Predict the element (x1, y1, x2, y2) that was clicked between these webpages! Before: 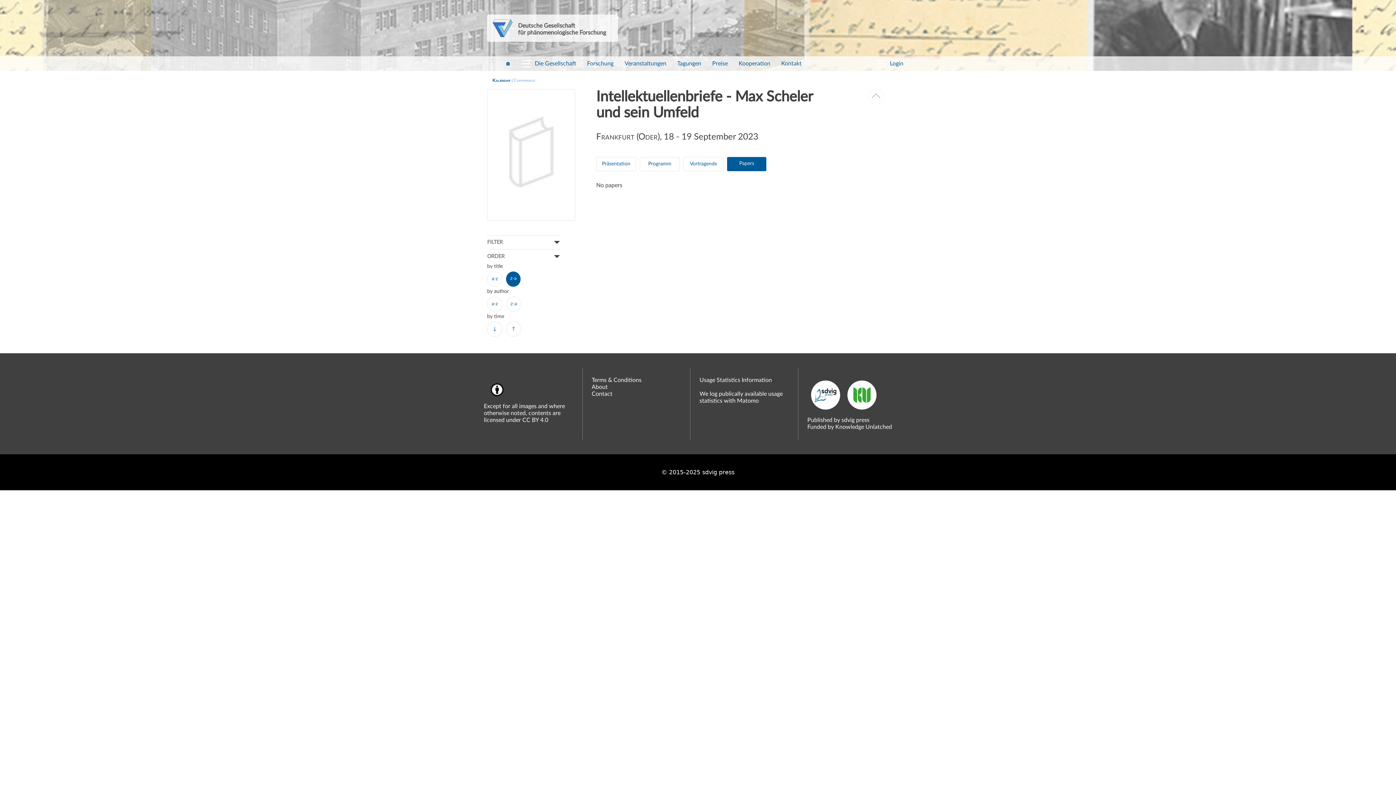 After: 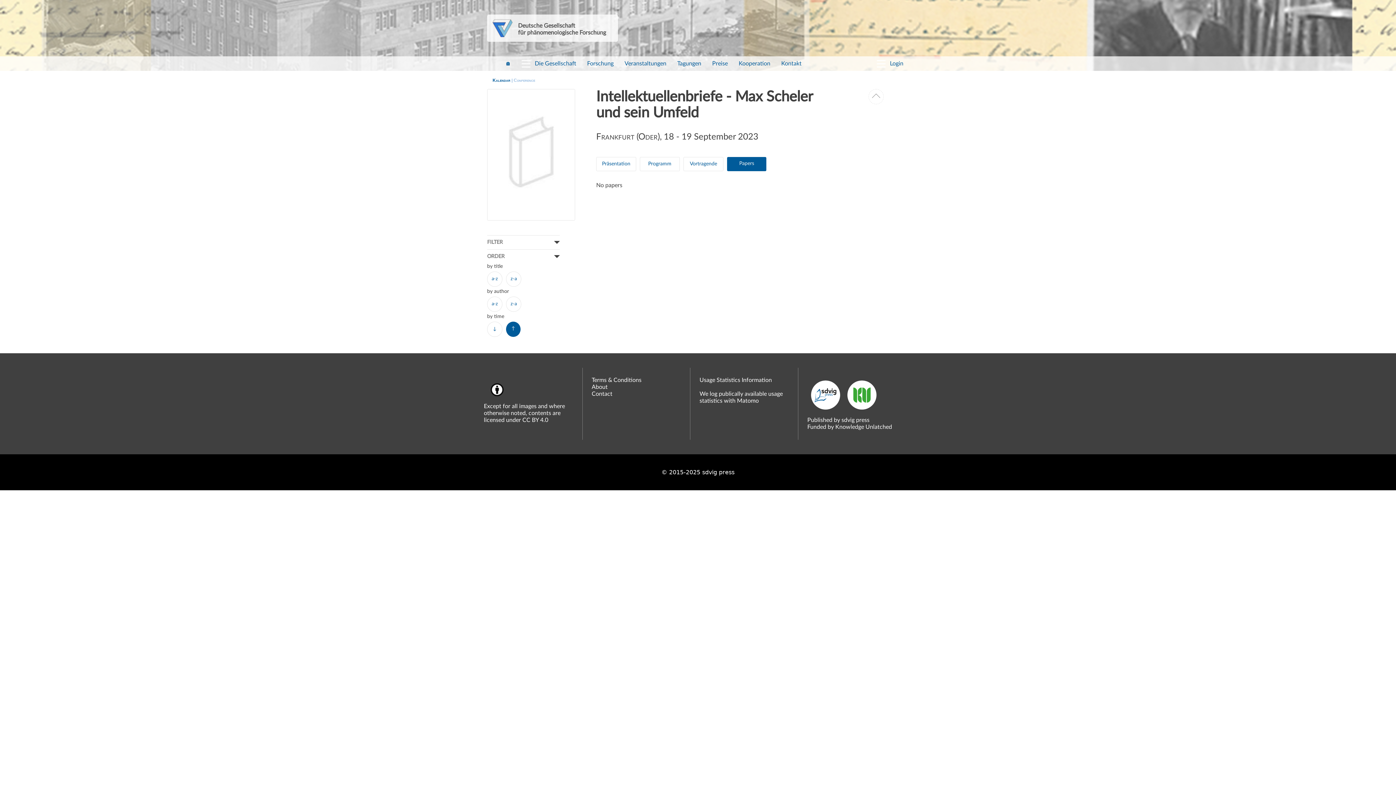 Action: bbox: (506, 321, 521, 337) label: ↑